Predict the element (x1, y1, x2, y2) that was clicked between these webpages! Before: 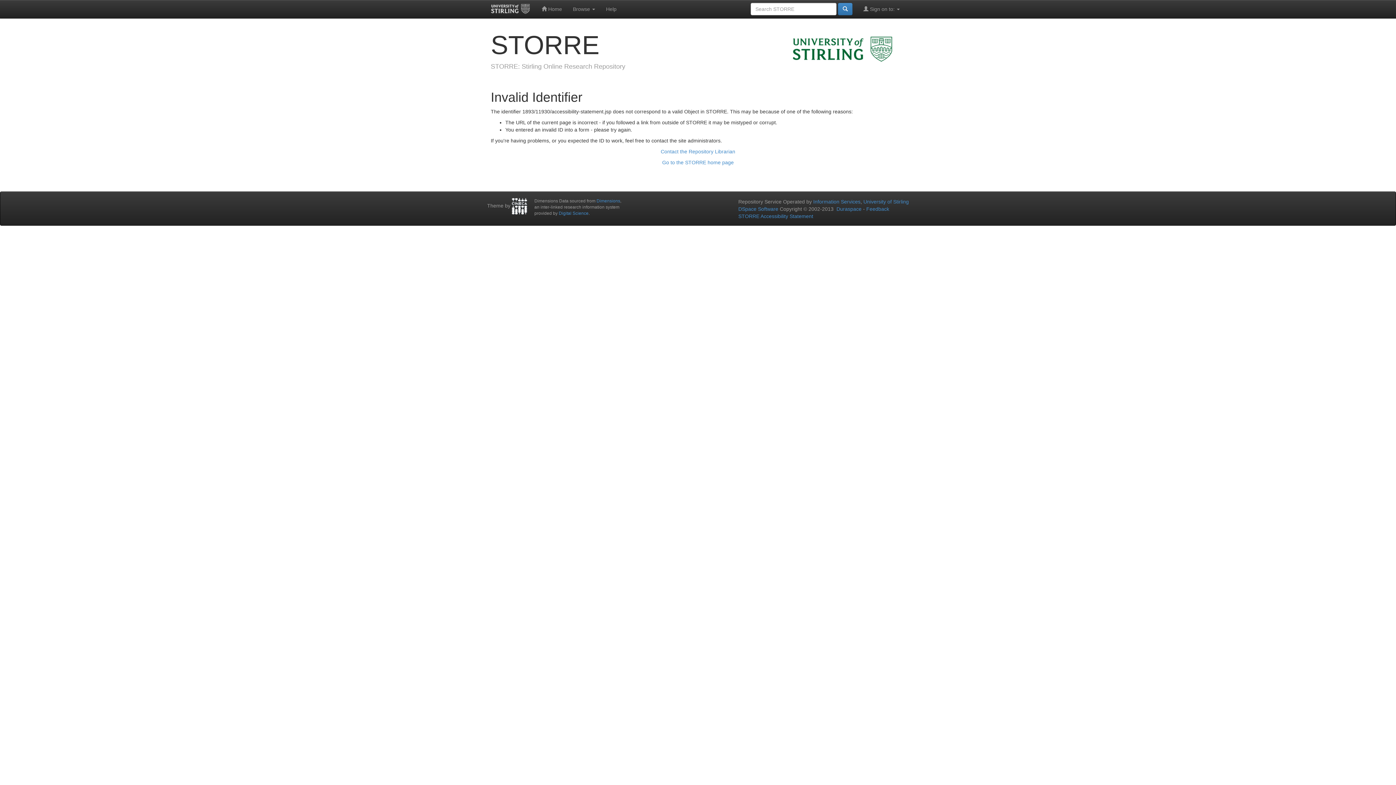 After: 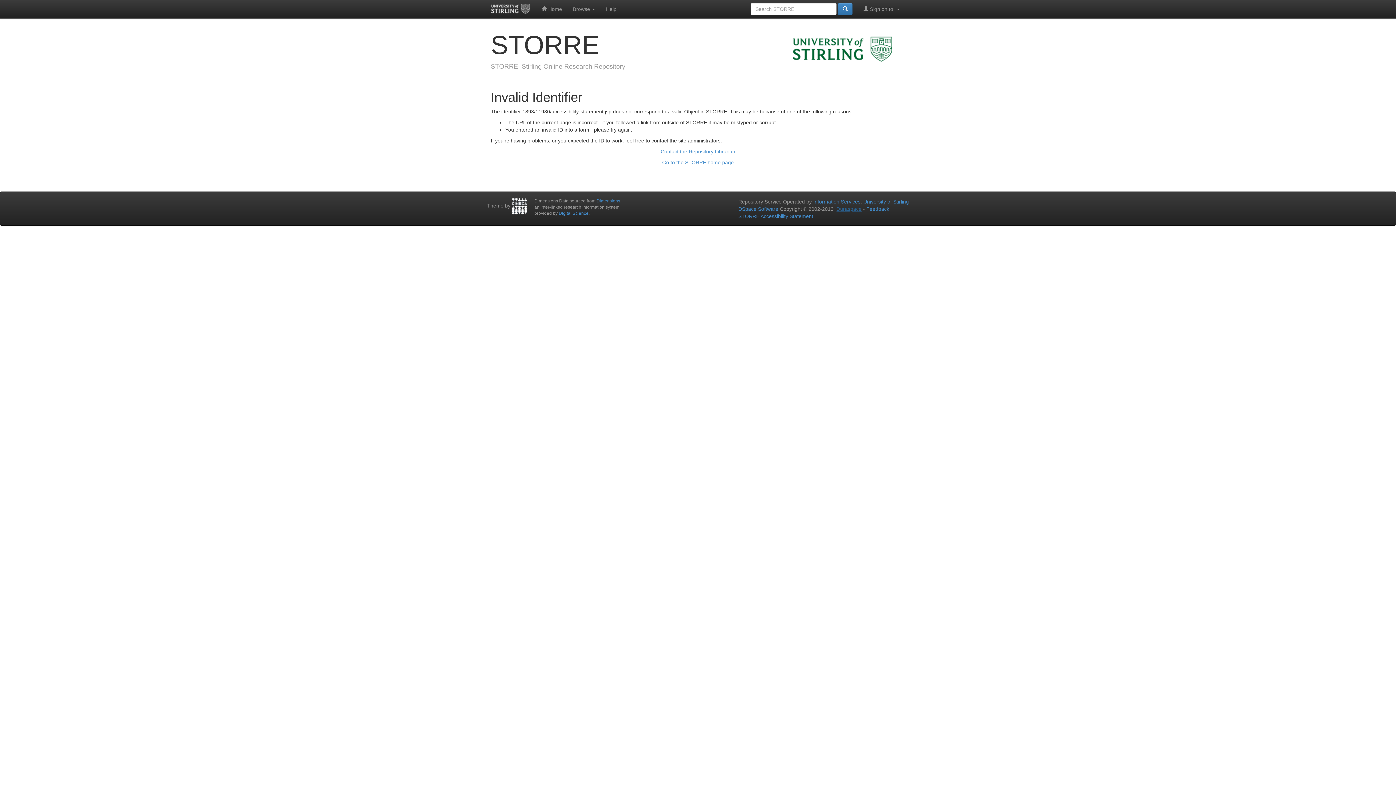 Action: label: Duraspace bbox: (836, 206, 861, 212)